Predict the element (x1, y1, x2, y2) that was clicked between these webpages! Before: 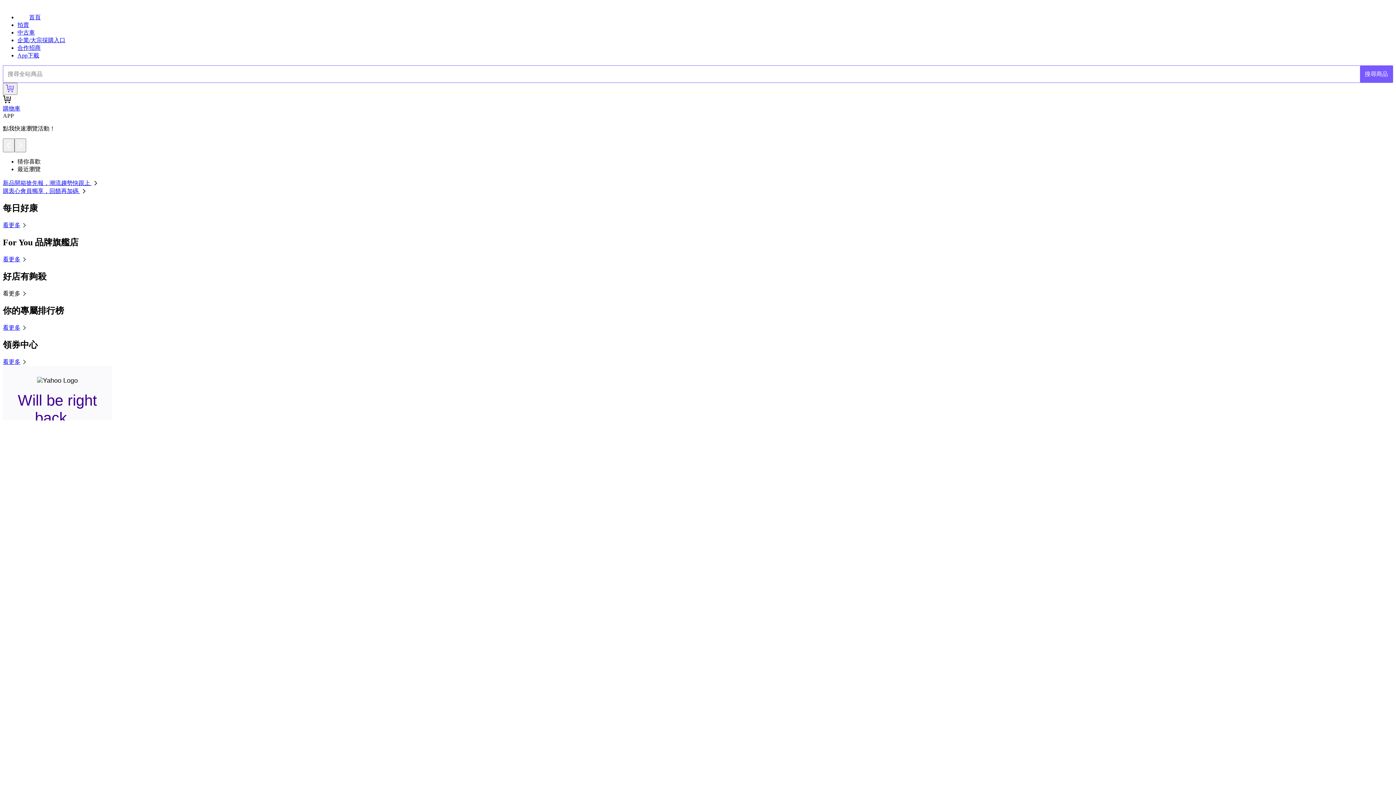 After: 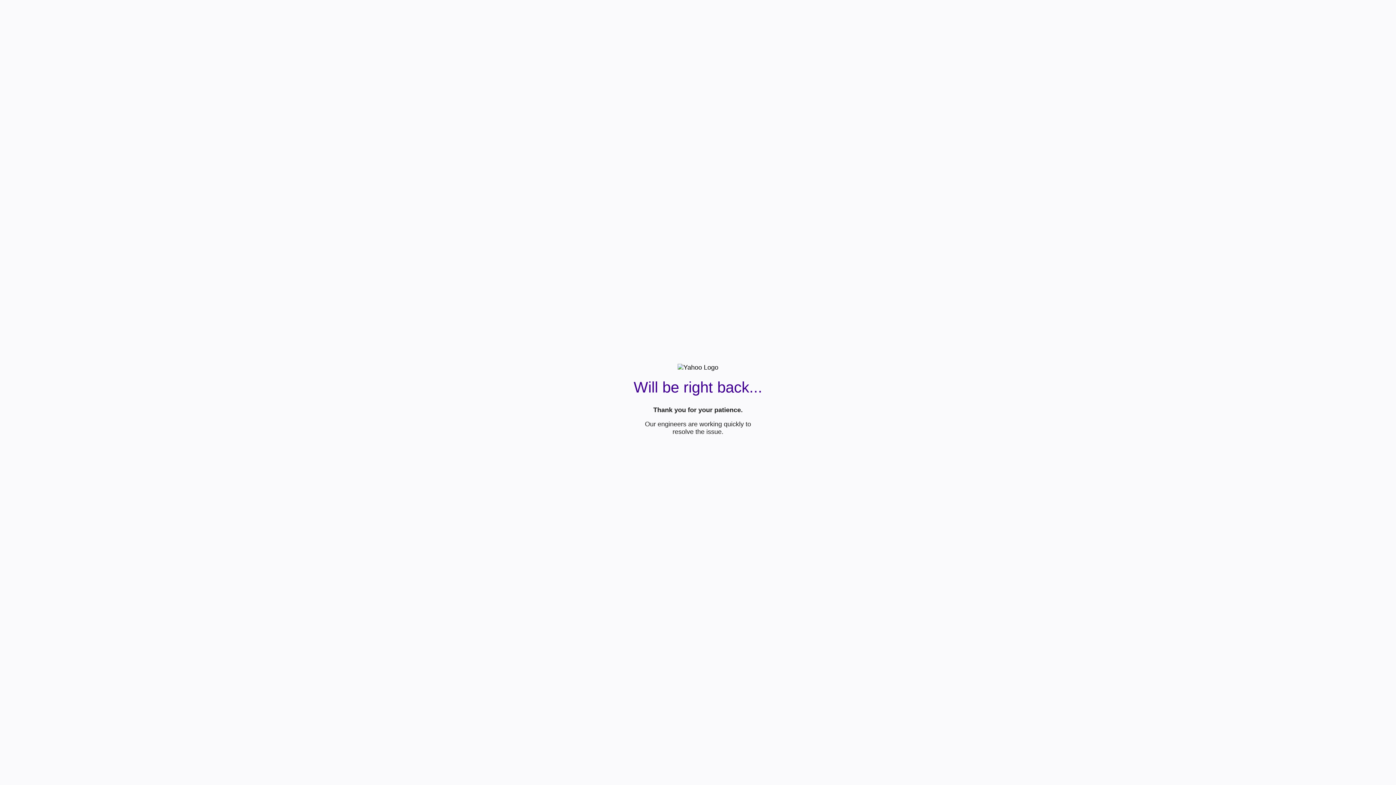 Action: bbox: (2, 222, 28, 228) label: 看更多